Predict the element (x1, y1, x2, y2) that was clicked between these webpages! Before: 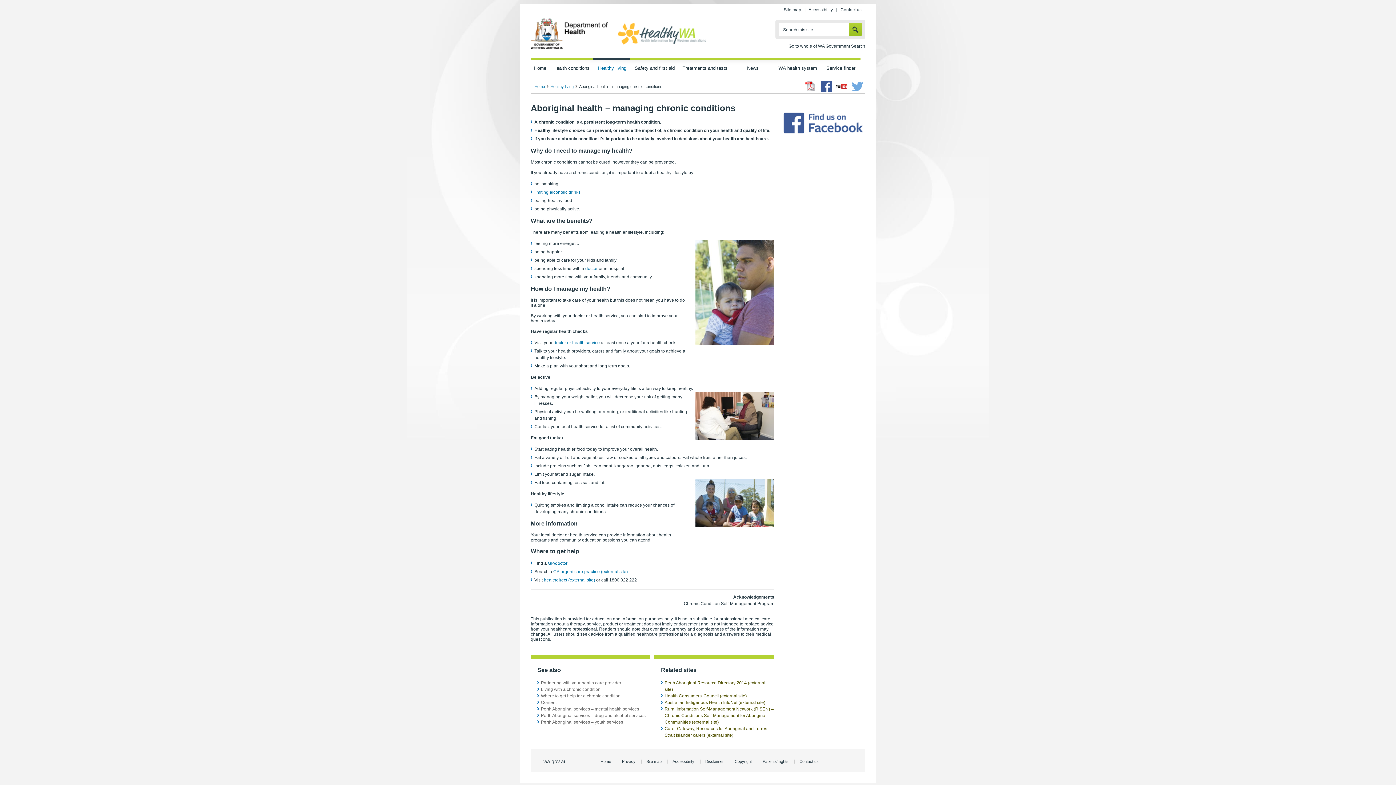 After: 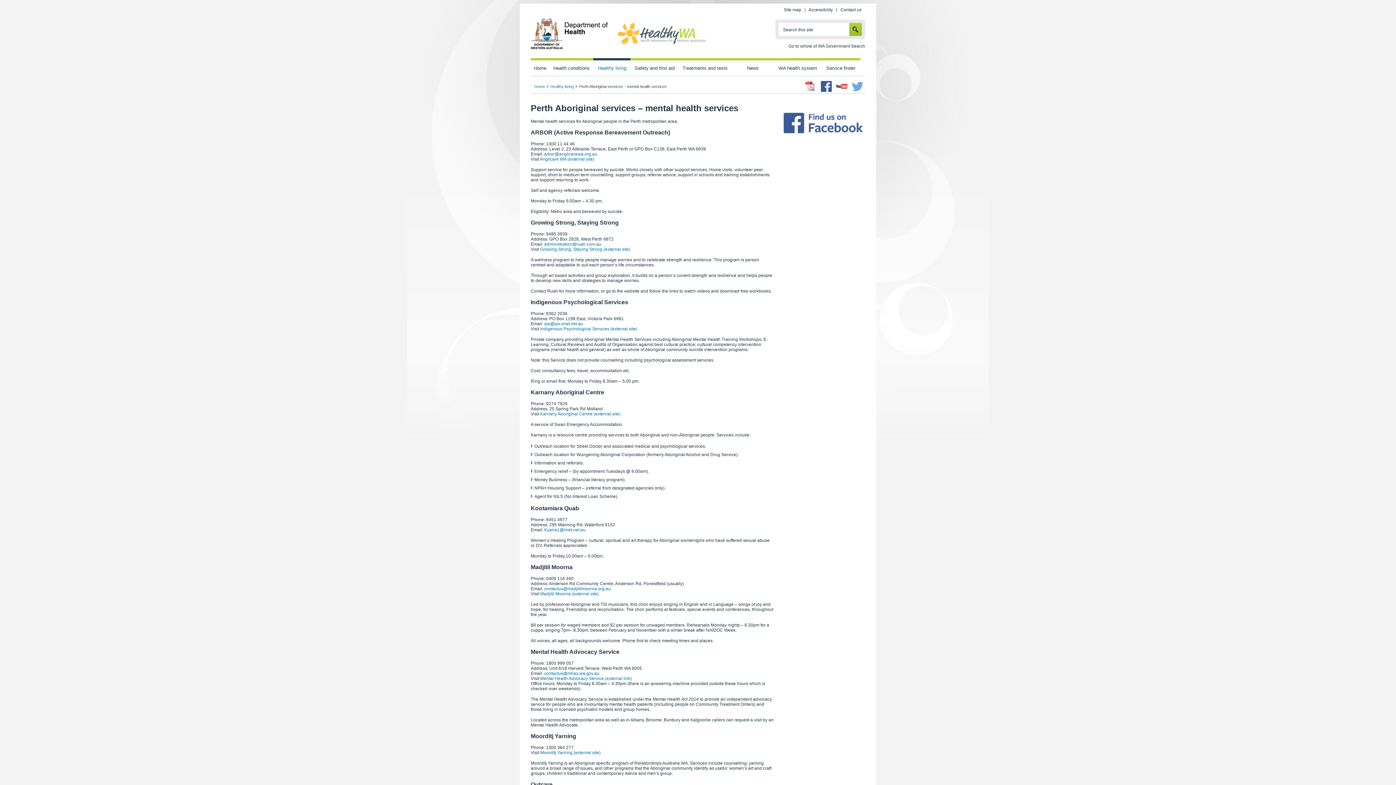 Action: label: Perth Aboriginal services – mental health services bbox: (541, 706, 639, 712)